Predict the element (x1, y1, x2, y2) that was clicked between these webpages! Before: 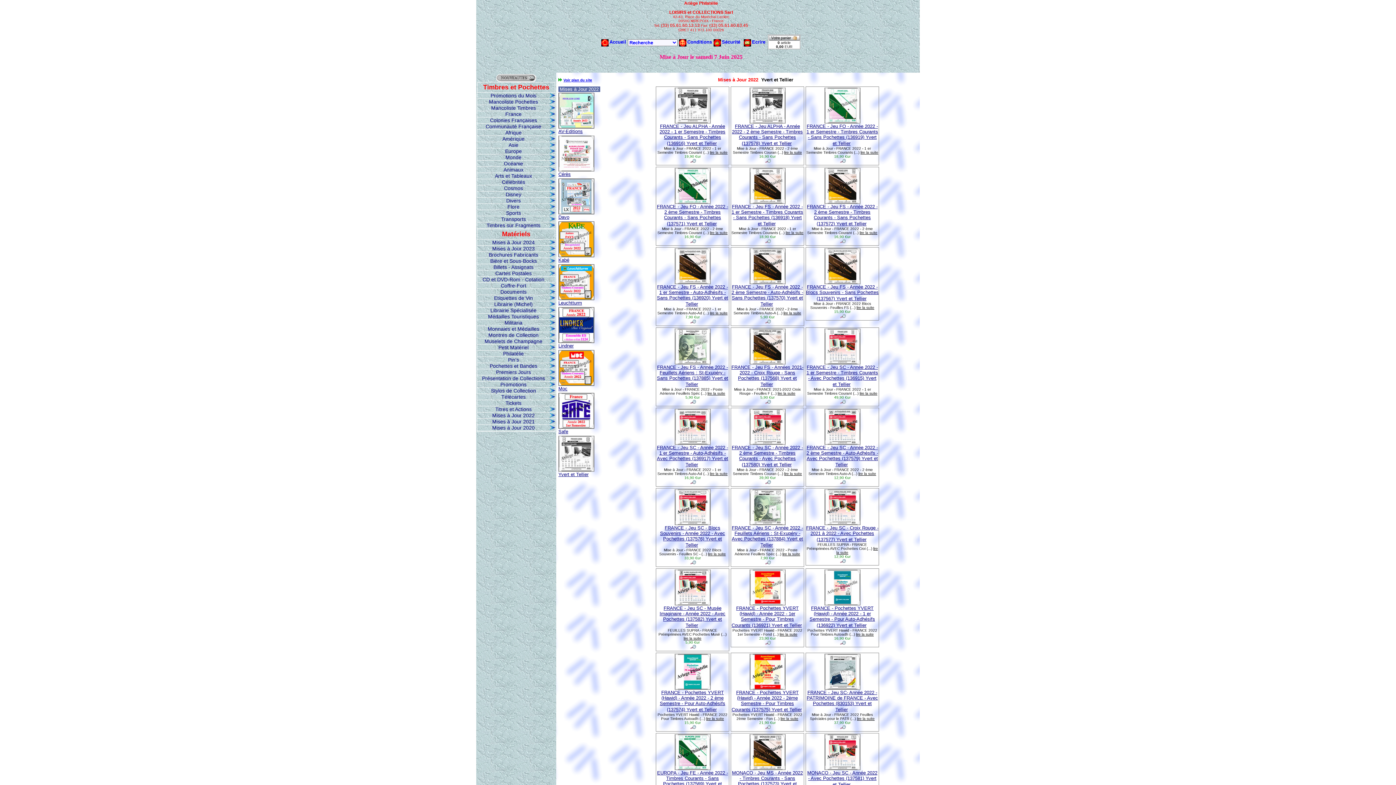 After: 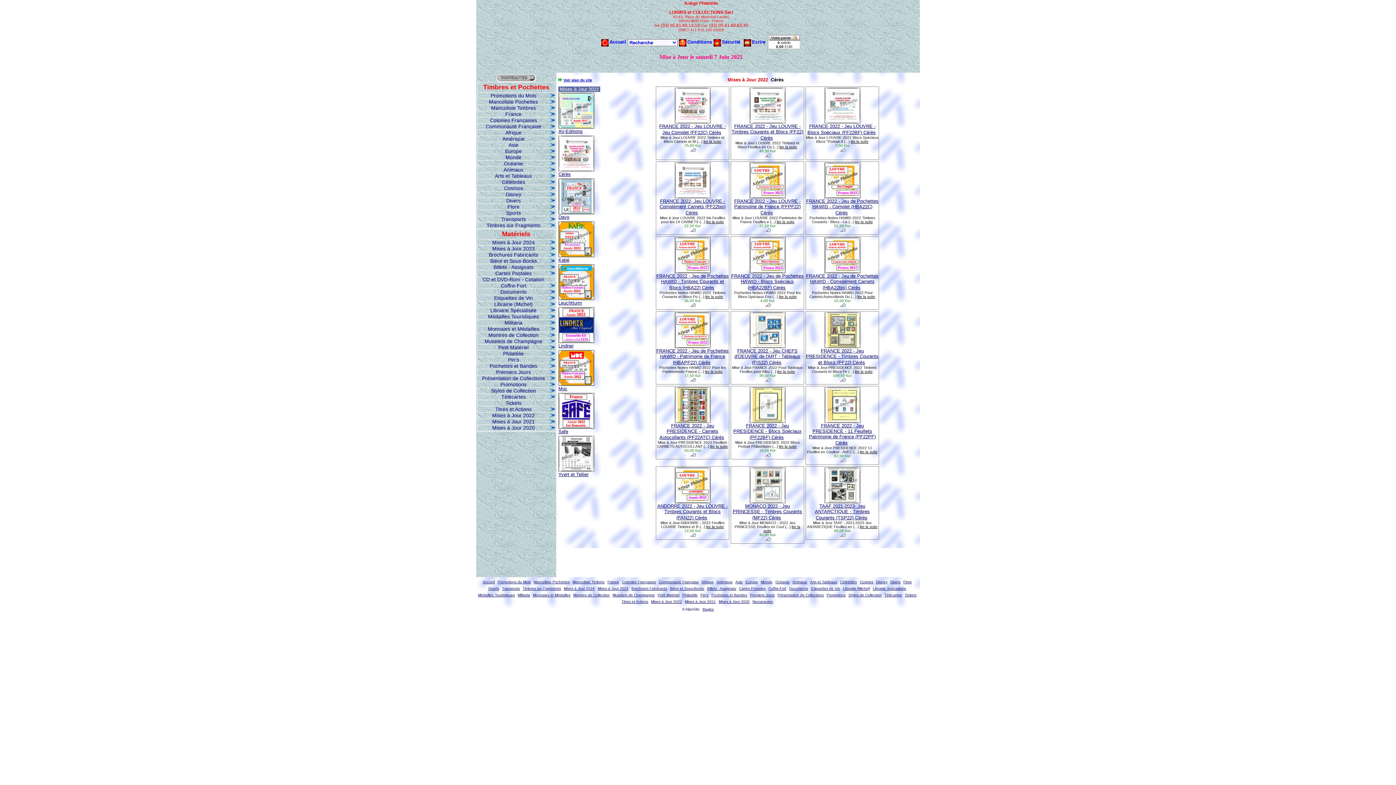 Action: bbox: (558, 166, 594, 172)